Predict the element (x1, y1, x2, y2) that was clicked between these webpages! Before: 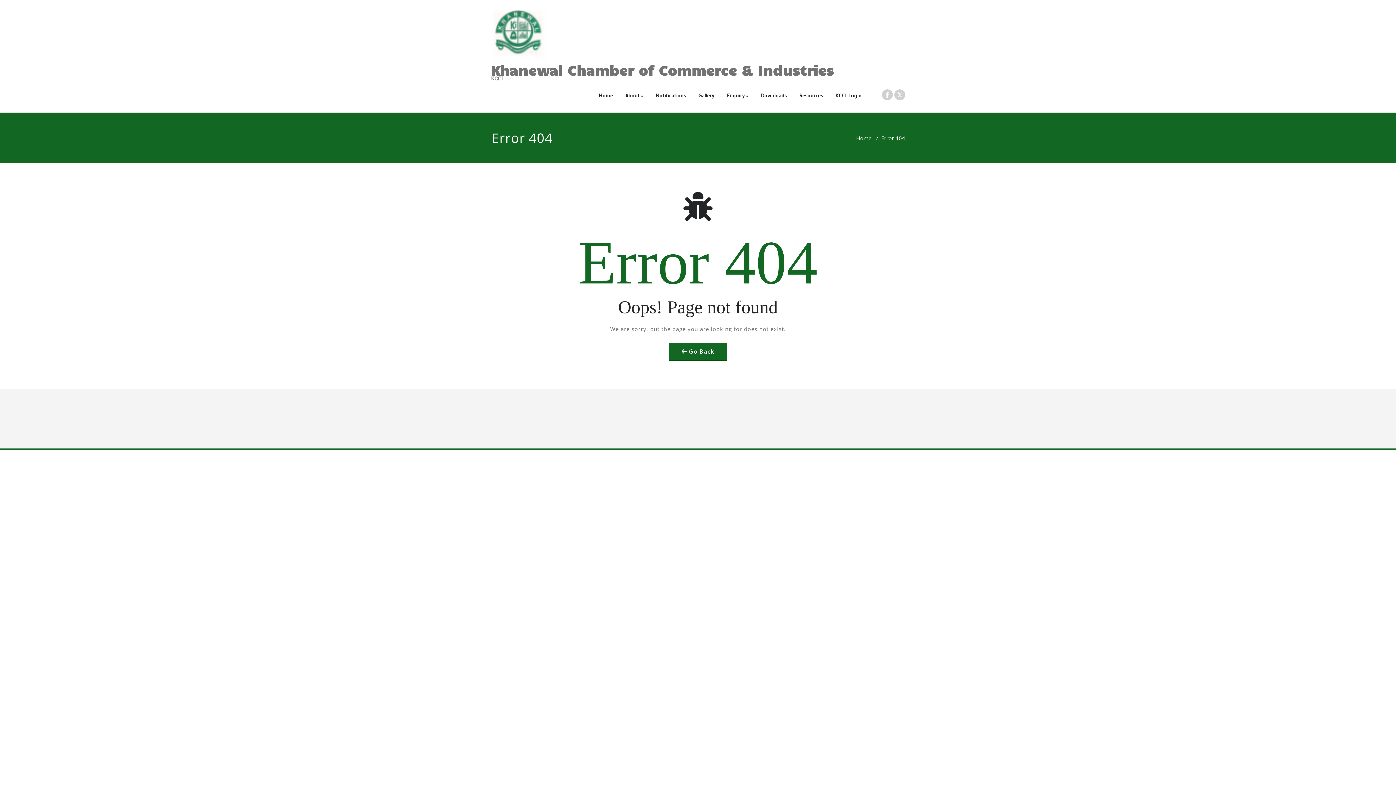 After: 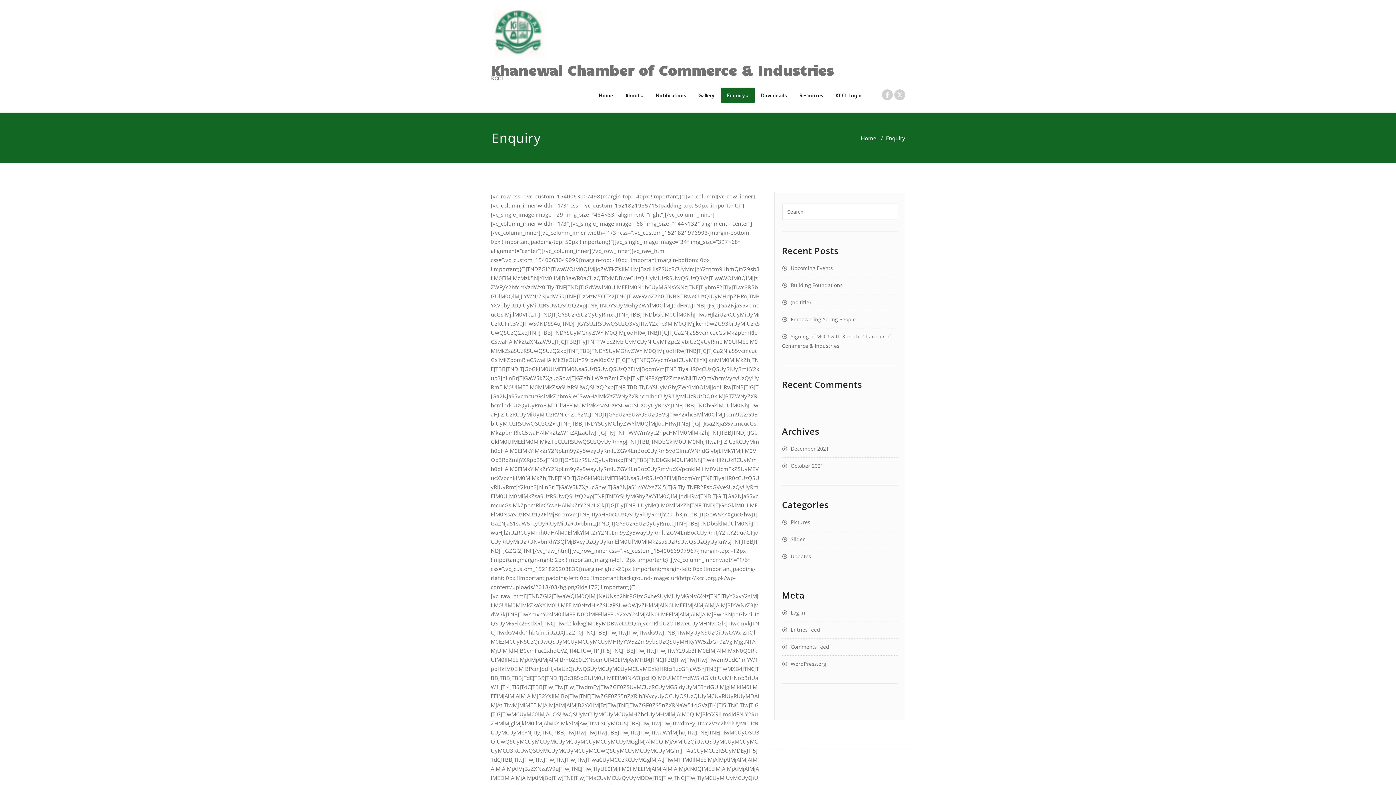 Action: label: Enquiry bbox: (720, 87, 754, 103)